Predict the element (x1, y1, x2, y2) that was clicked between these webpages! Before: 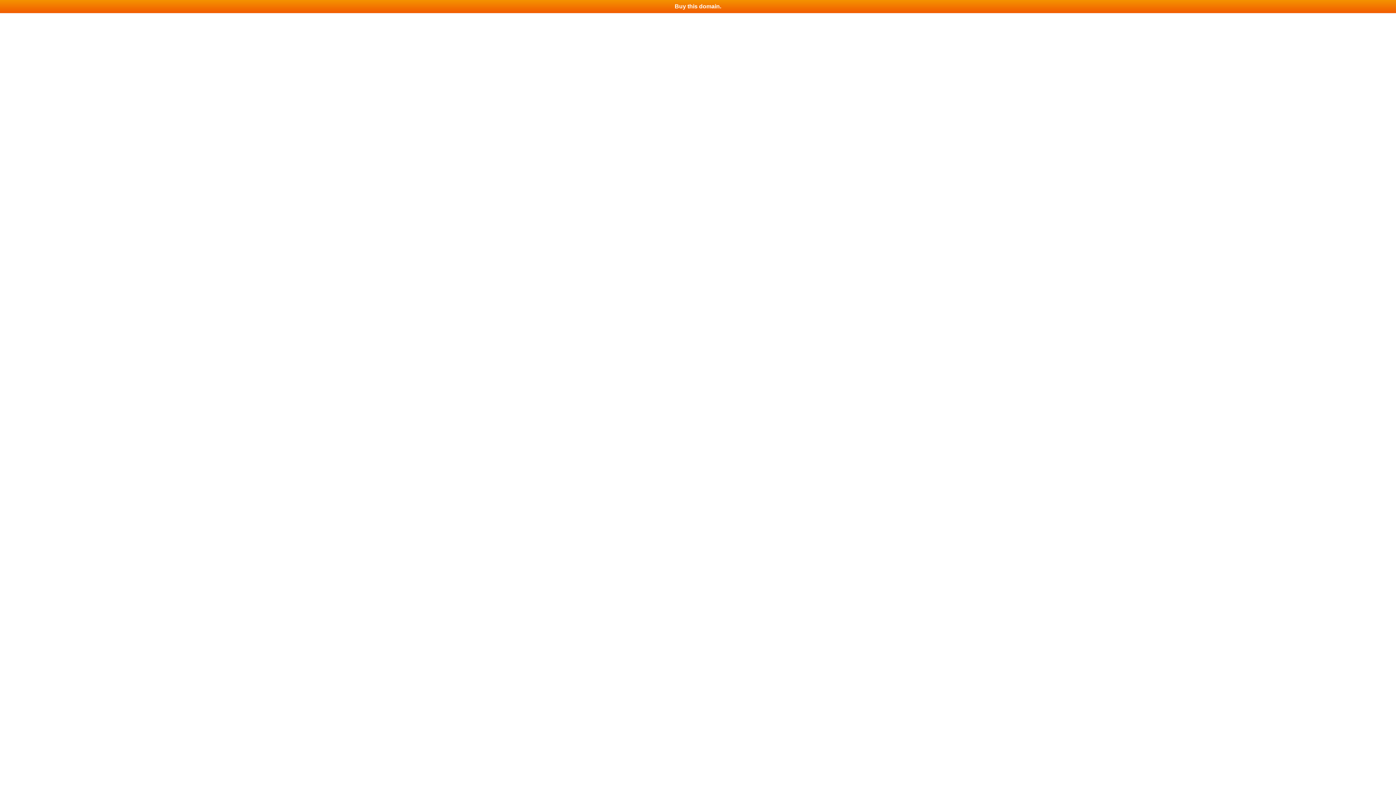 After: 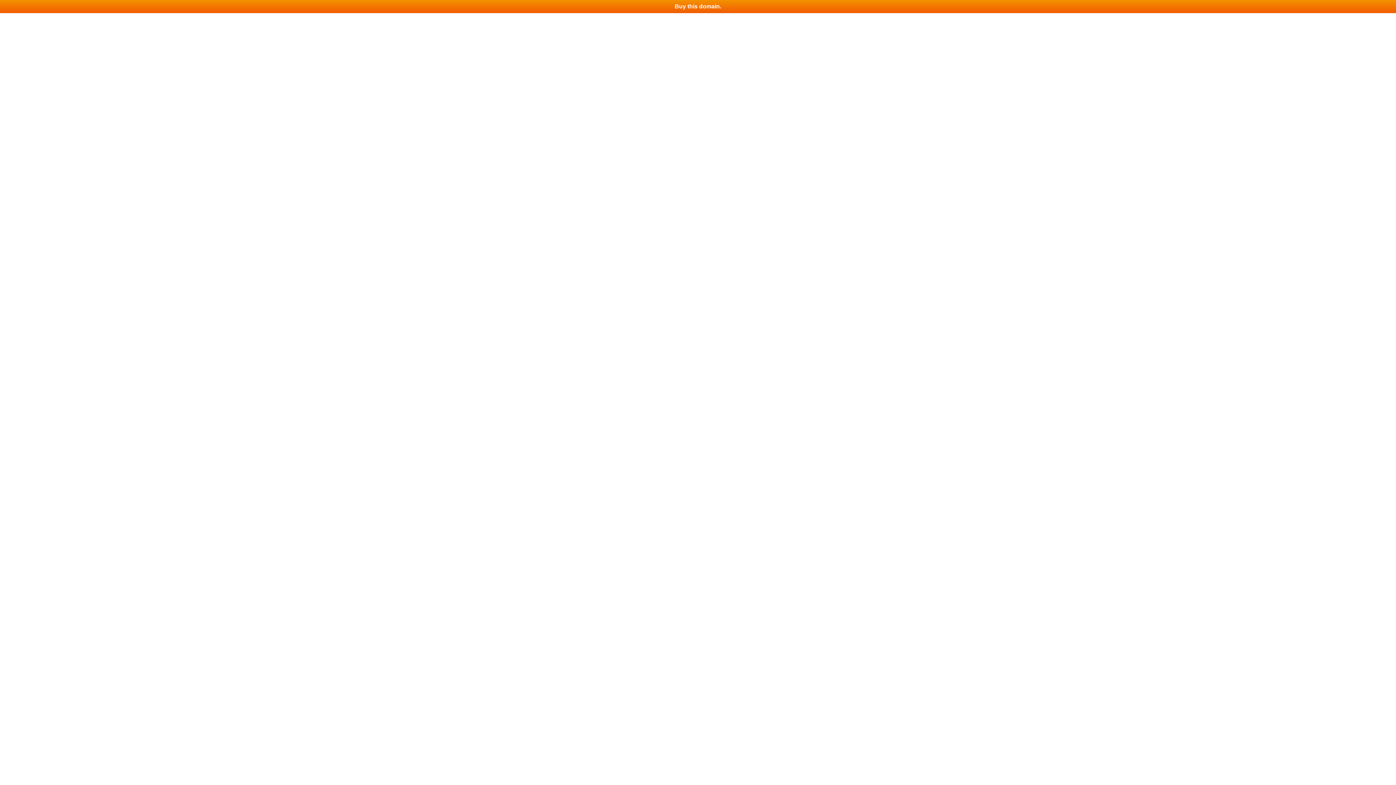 Action: label: Buy this domain. bbox: (0, 0, 1396, 13)